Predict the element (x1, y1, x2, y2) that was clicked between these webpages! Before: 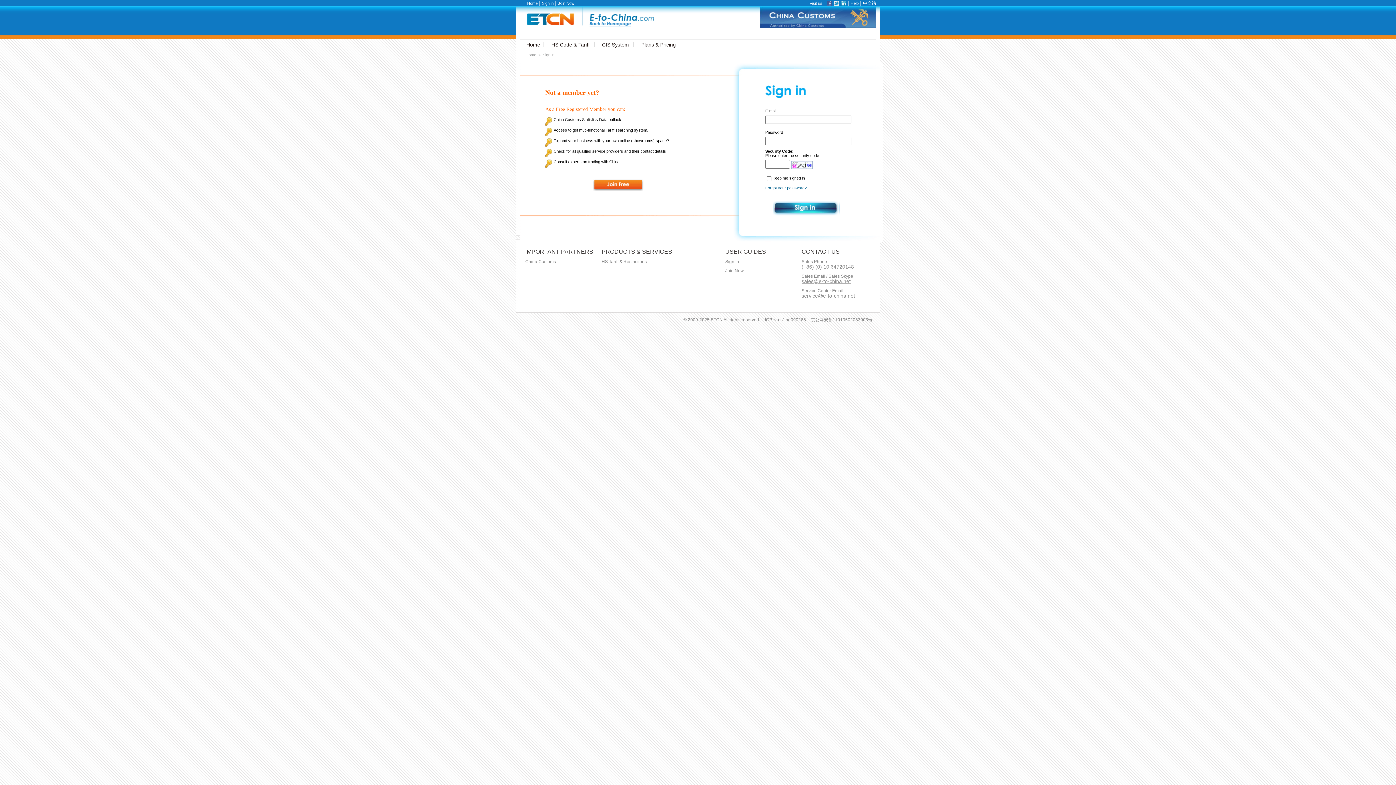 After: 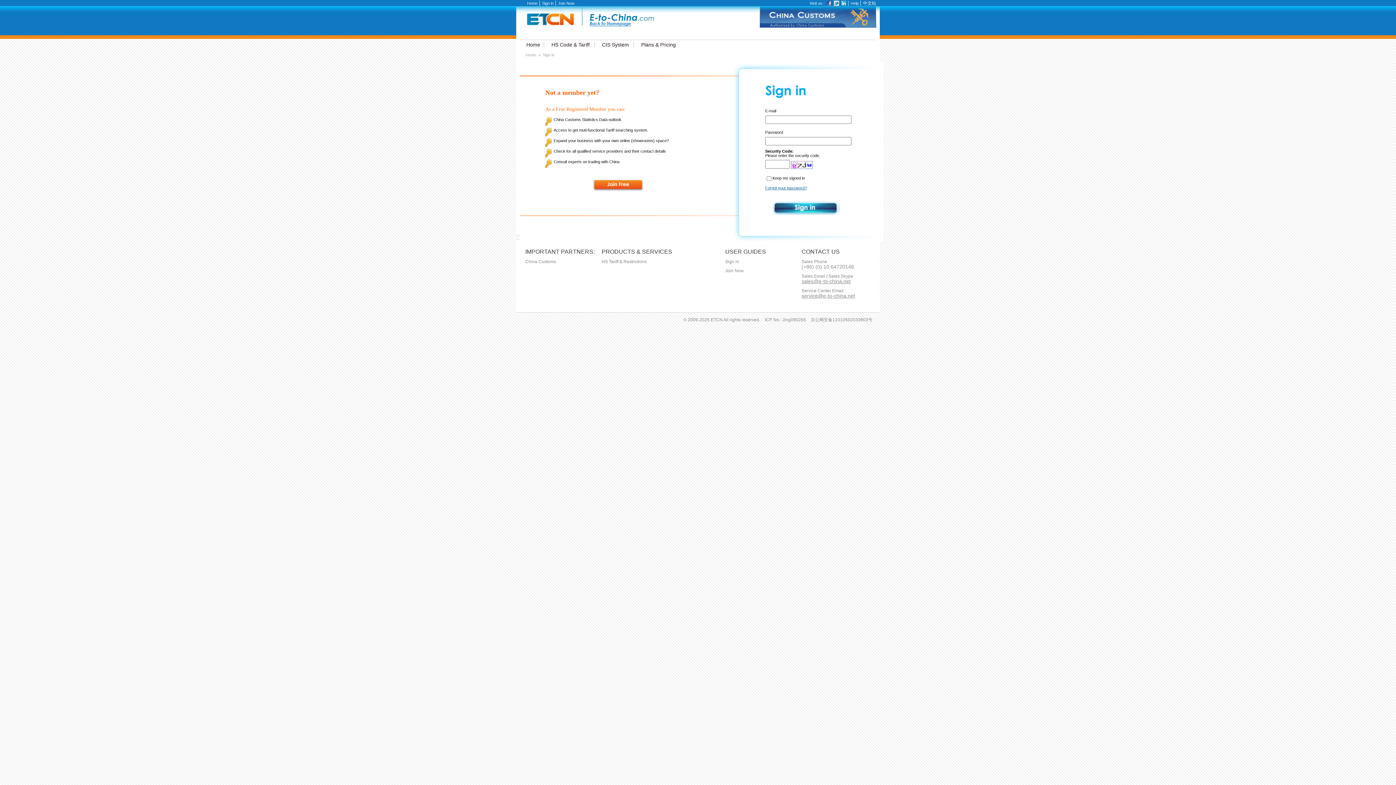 Action: bbox: (760, 24, 876, 28)